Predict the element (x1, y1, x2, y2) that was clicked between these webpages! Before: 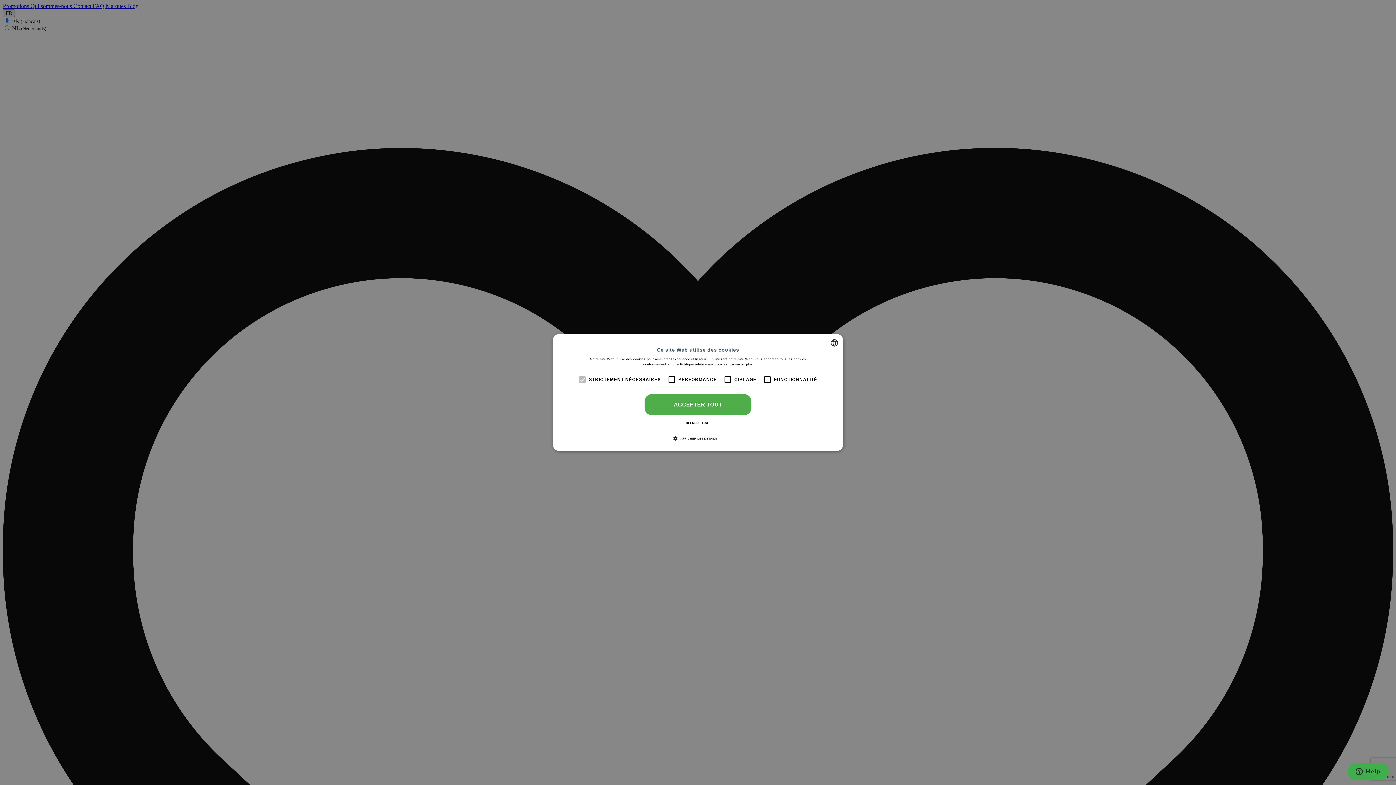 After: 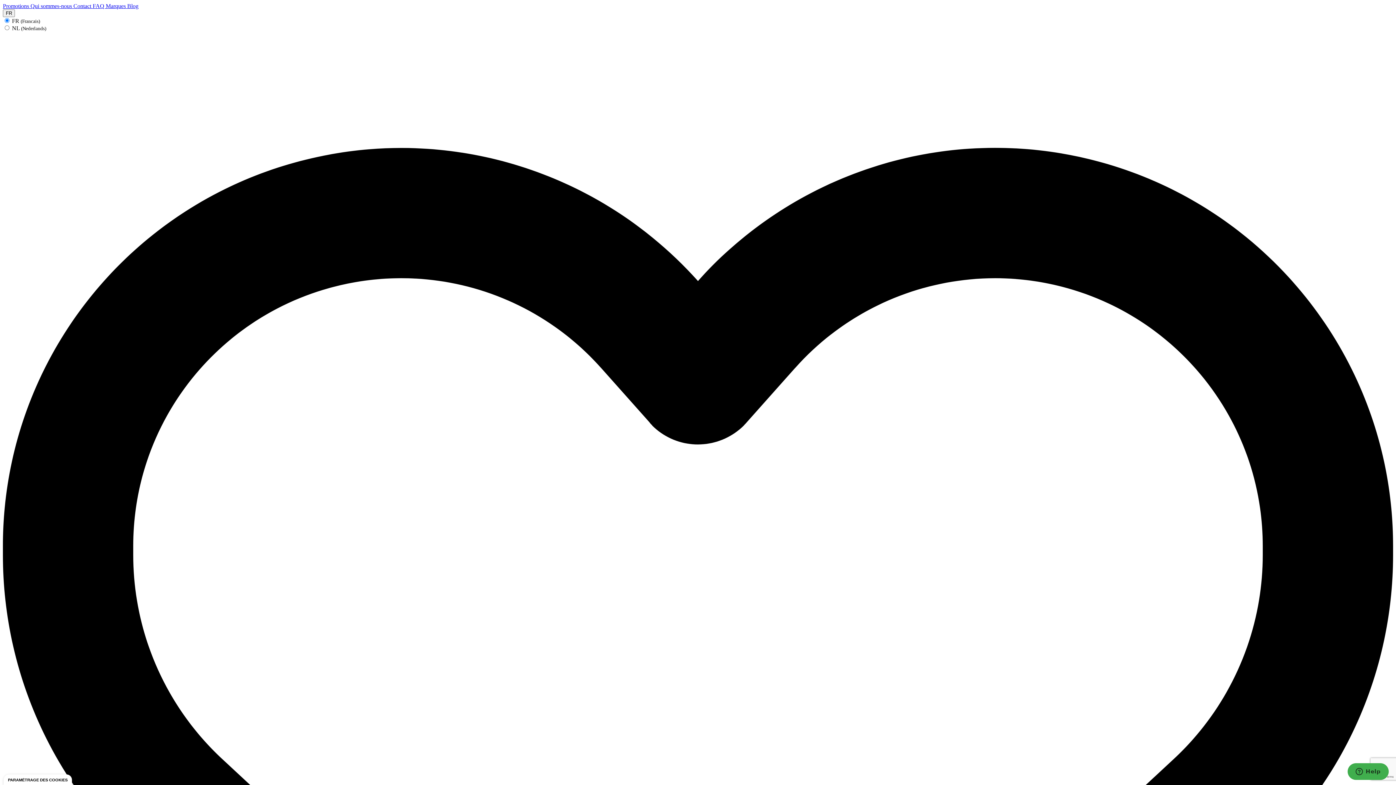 Action: label: REFUSER TOUT bbox: (644, 419, 751, 427)